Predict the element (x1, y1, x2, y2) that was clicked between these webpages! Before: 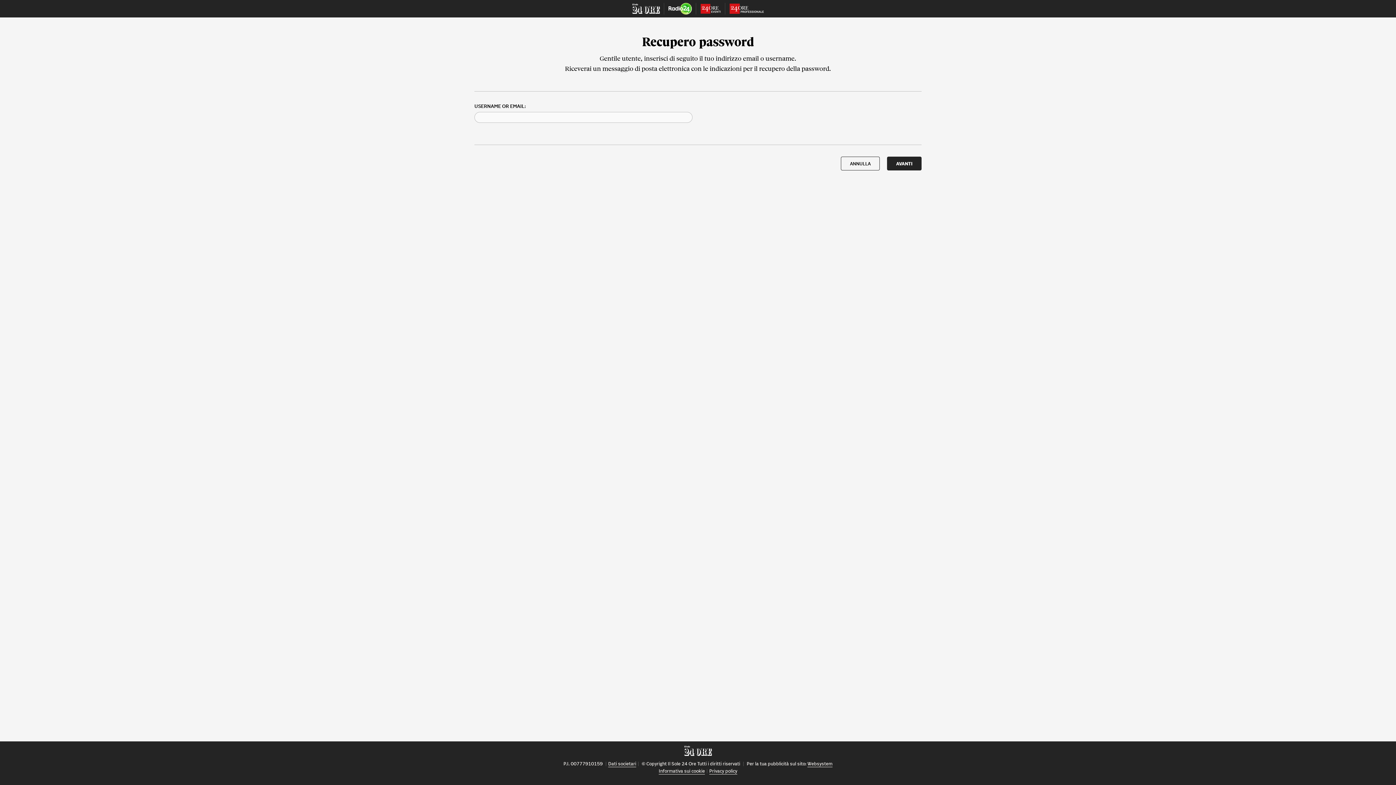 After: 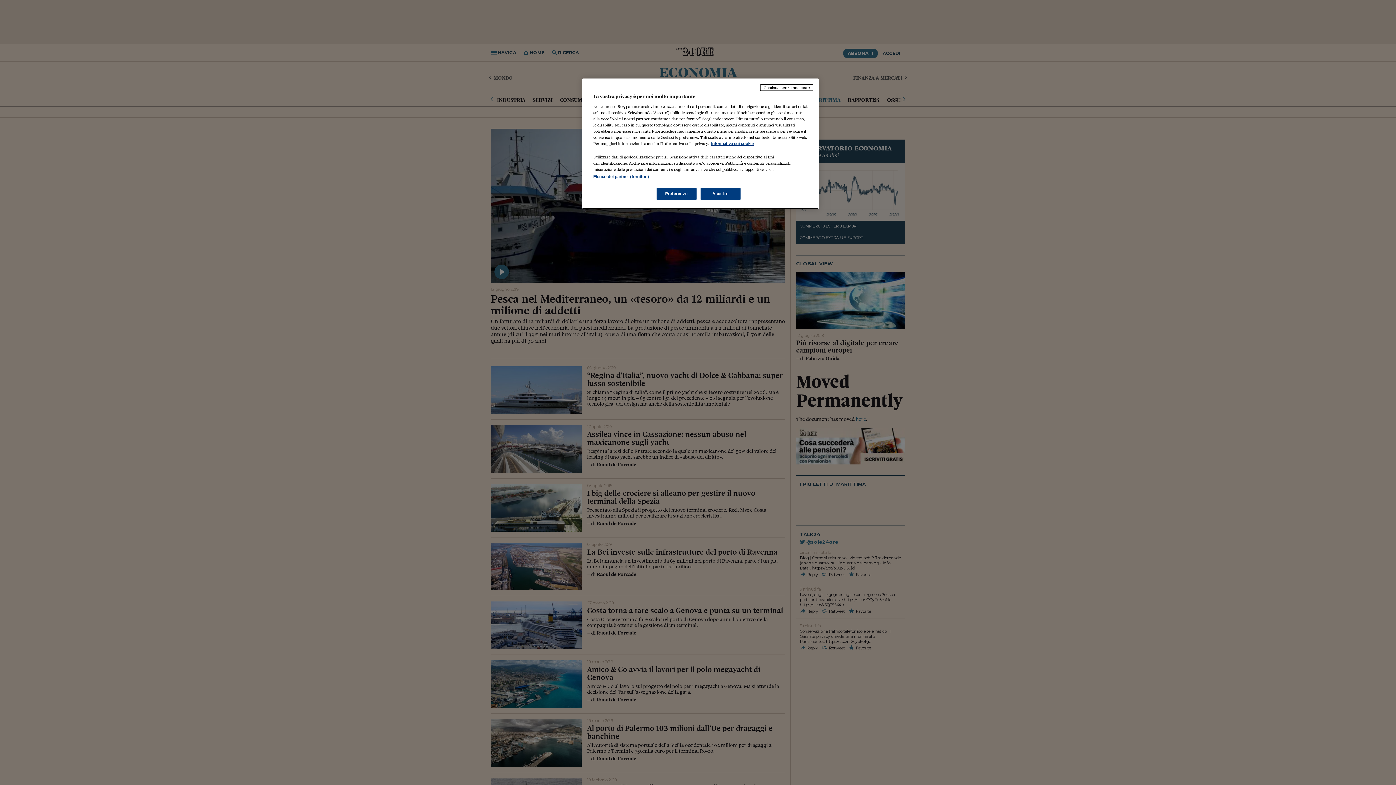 Action: bbox: (841, 156, 880, 170) label: ANNULLA